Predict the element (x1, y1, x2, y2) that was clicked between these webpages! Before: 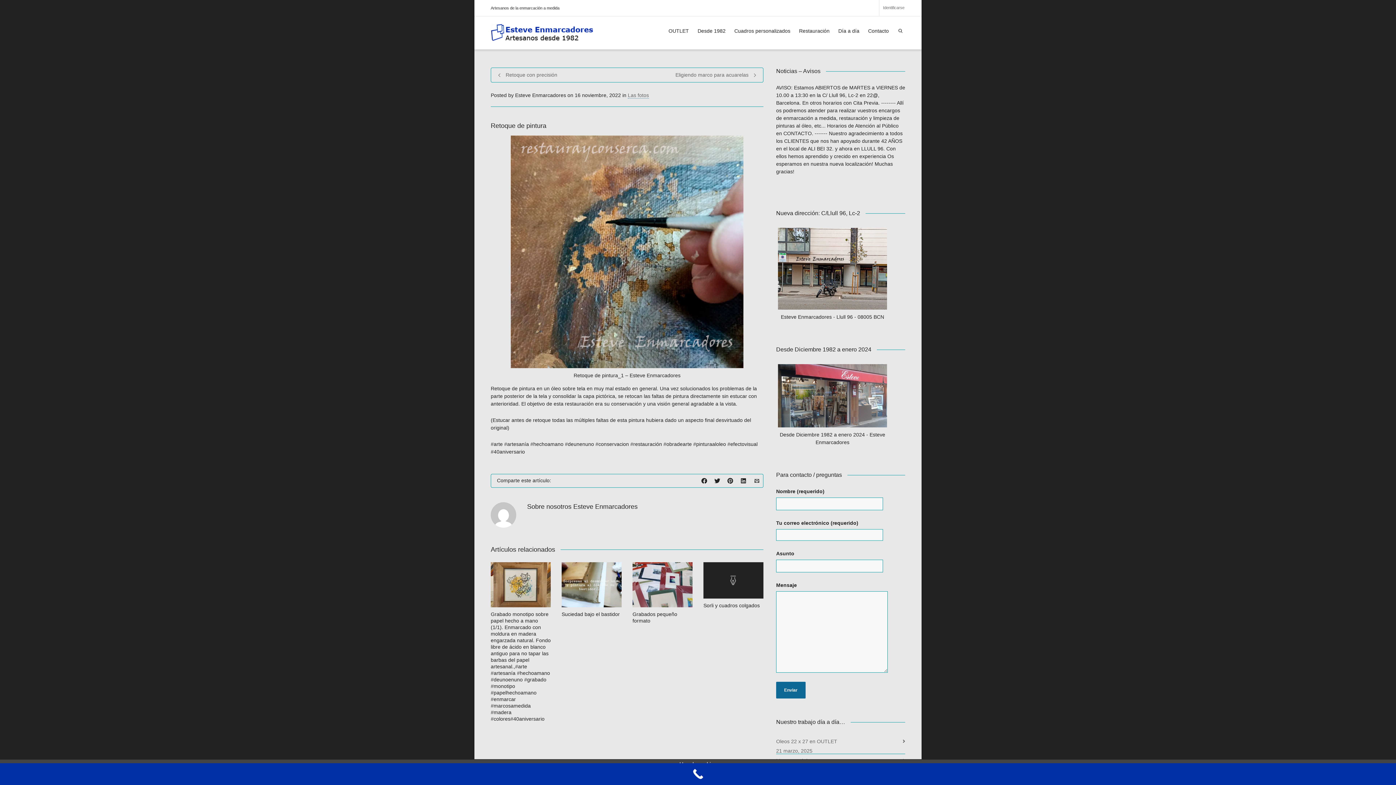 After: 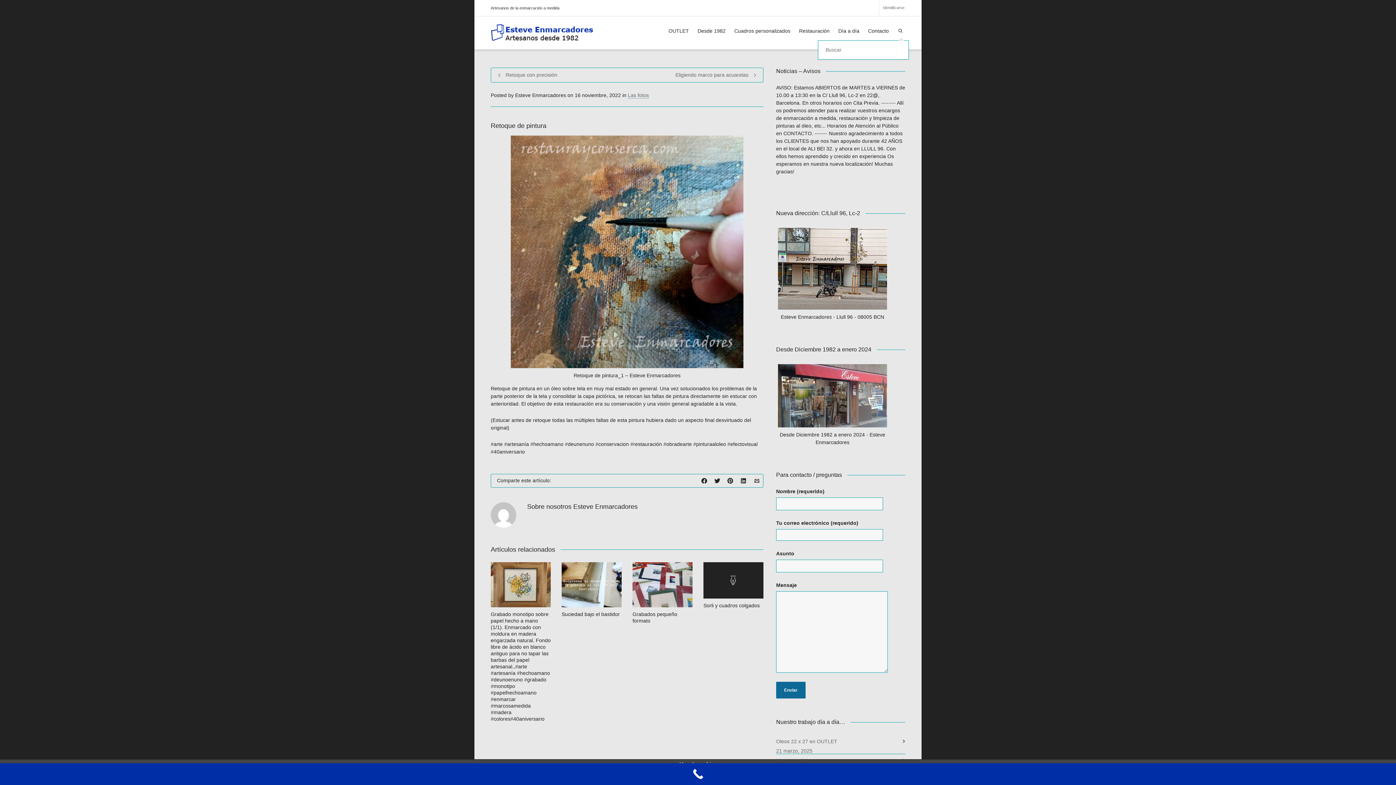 Action: bbox: (894, 23, 905, 40)